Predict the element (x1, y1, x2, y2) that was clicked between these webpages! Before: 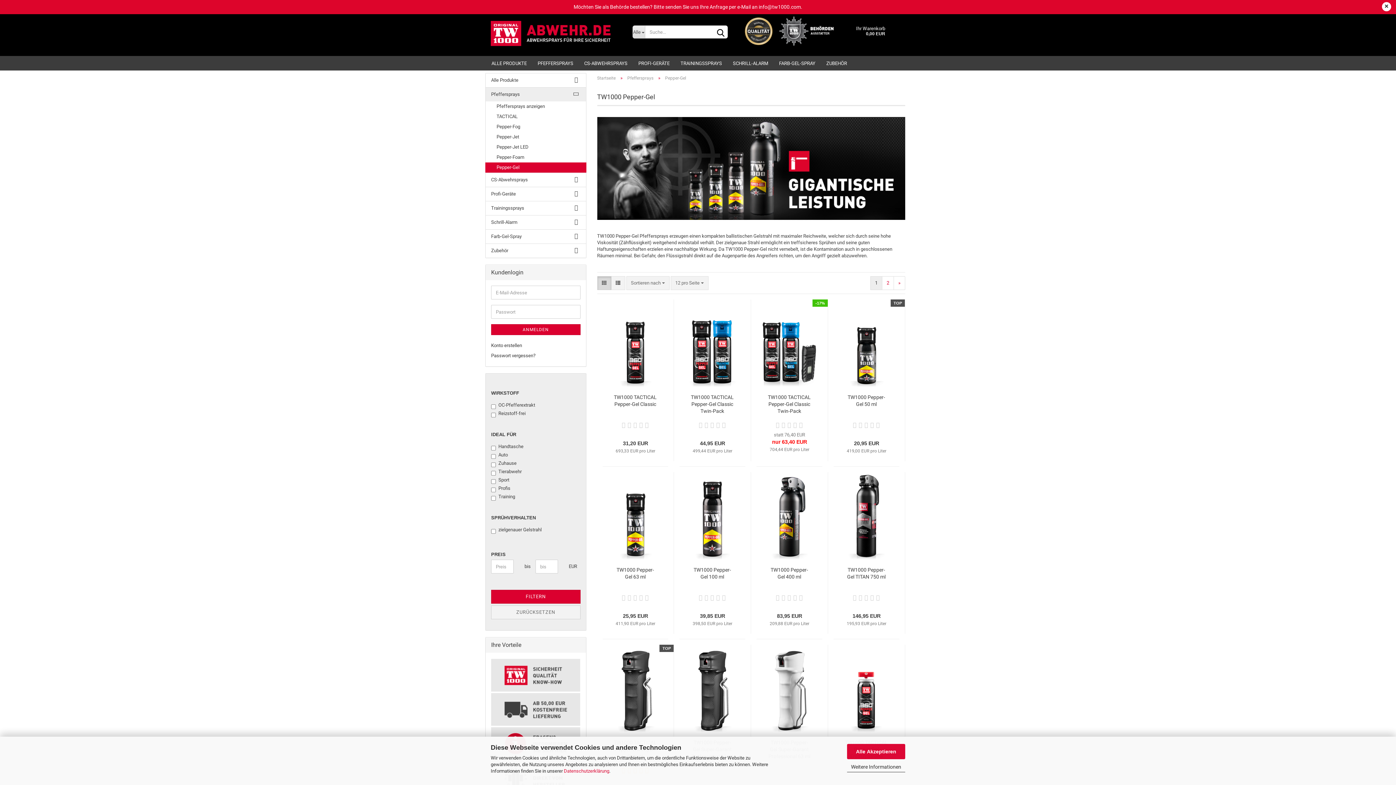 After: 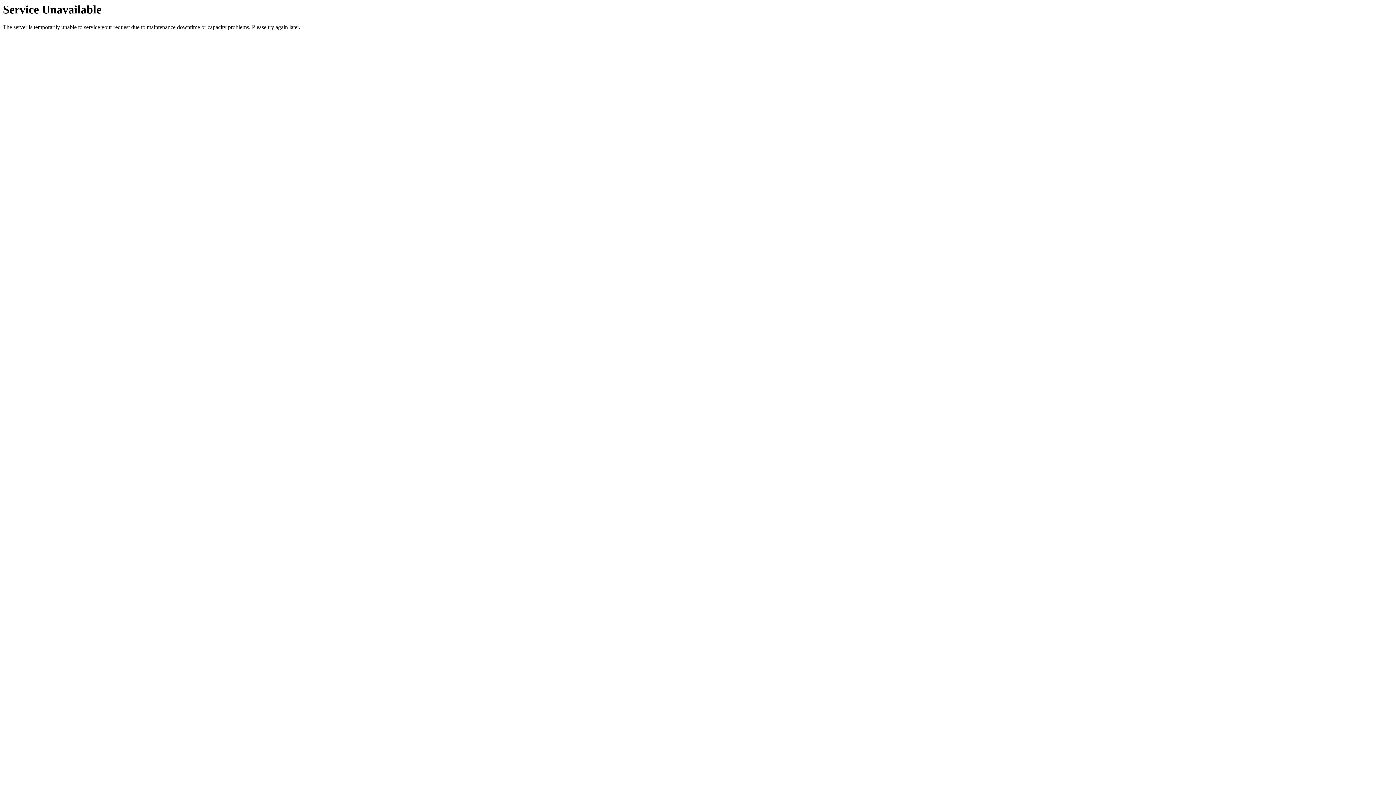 Action: label: Ihr Warenkorb

0,00 EUR bbox: (839, 14, 910, 36)